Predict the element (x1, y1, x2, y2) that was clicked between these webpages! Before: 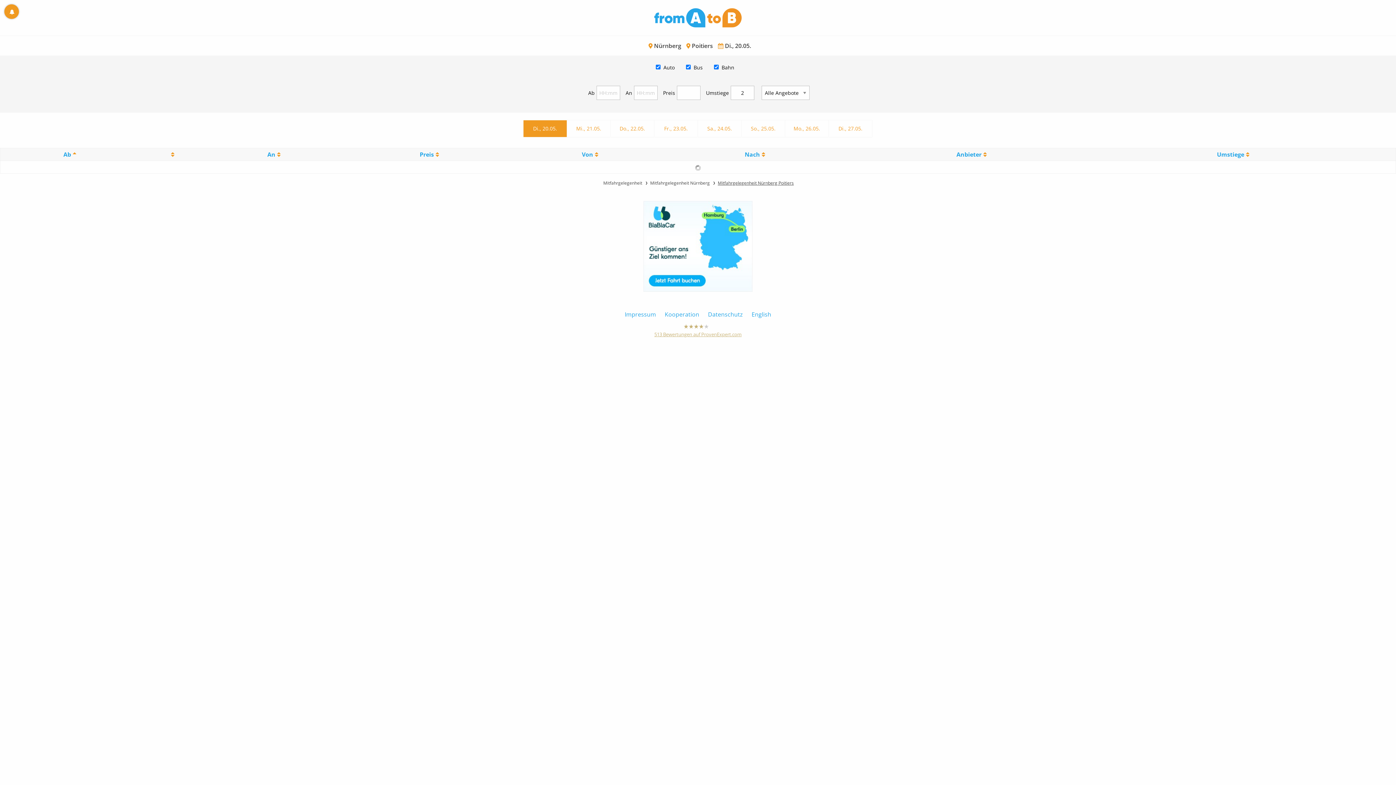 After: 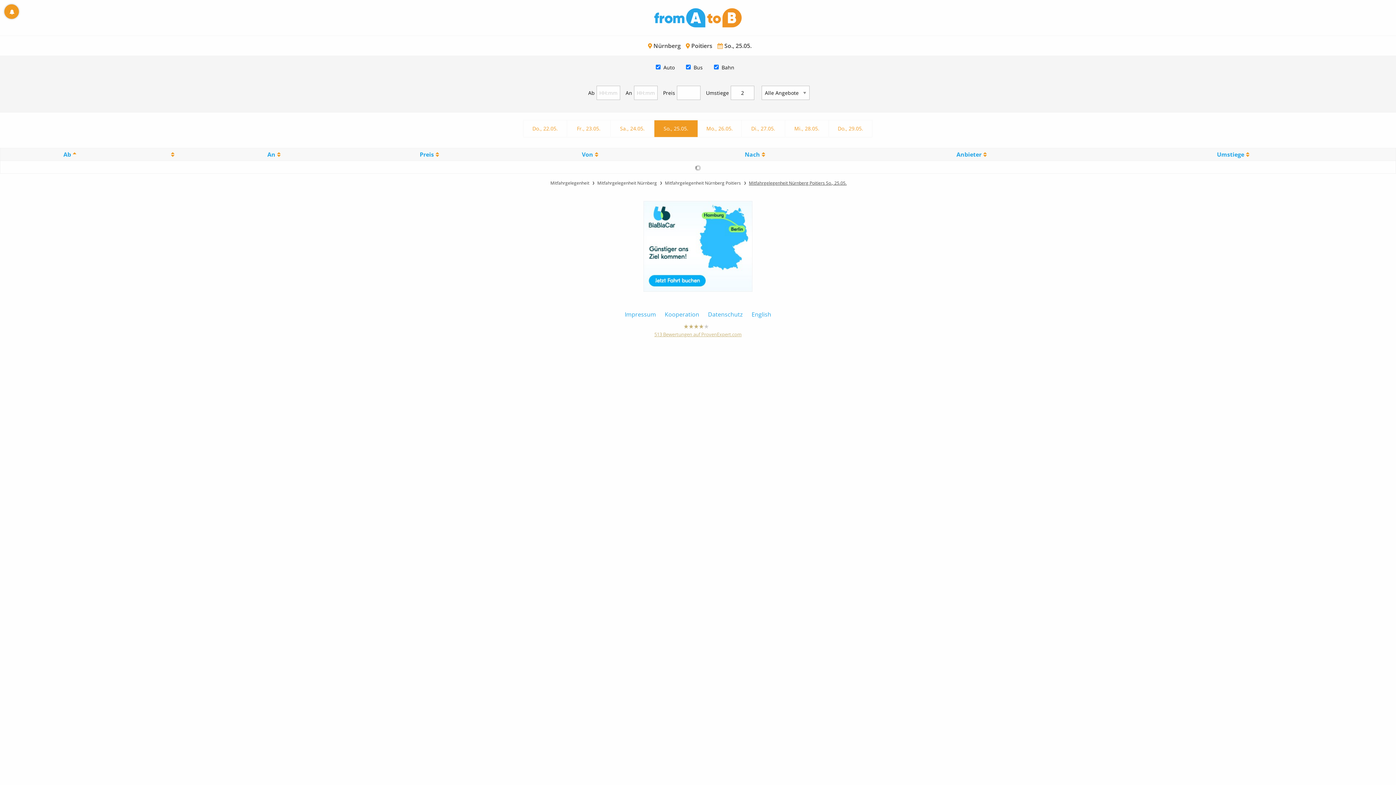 Action: bbox: (741, 120, 785, 137) label: So., 25.05.